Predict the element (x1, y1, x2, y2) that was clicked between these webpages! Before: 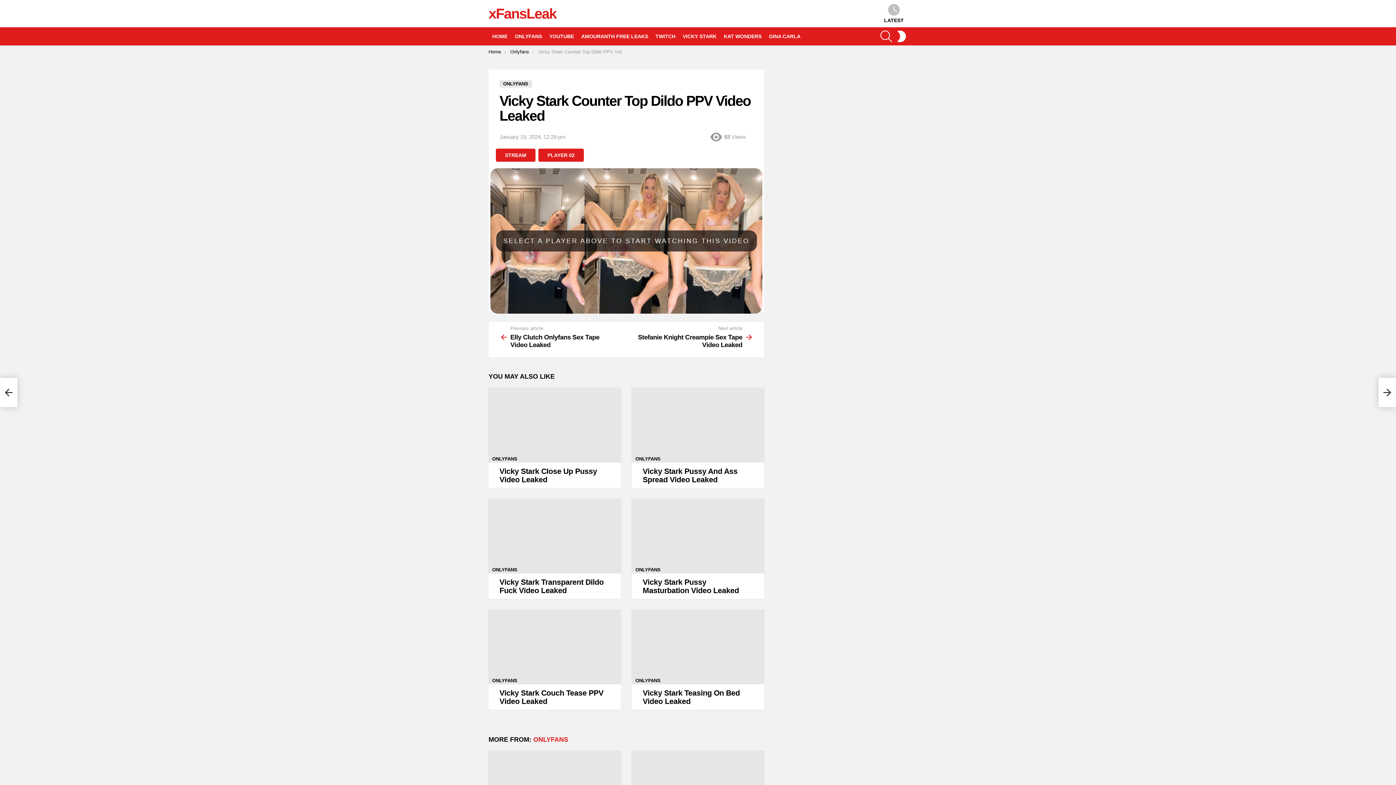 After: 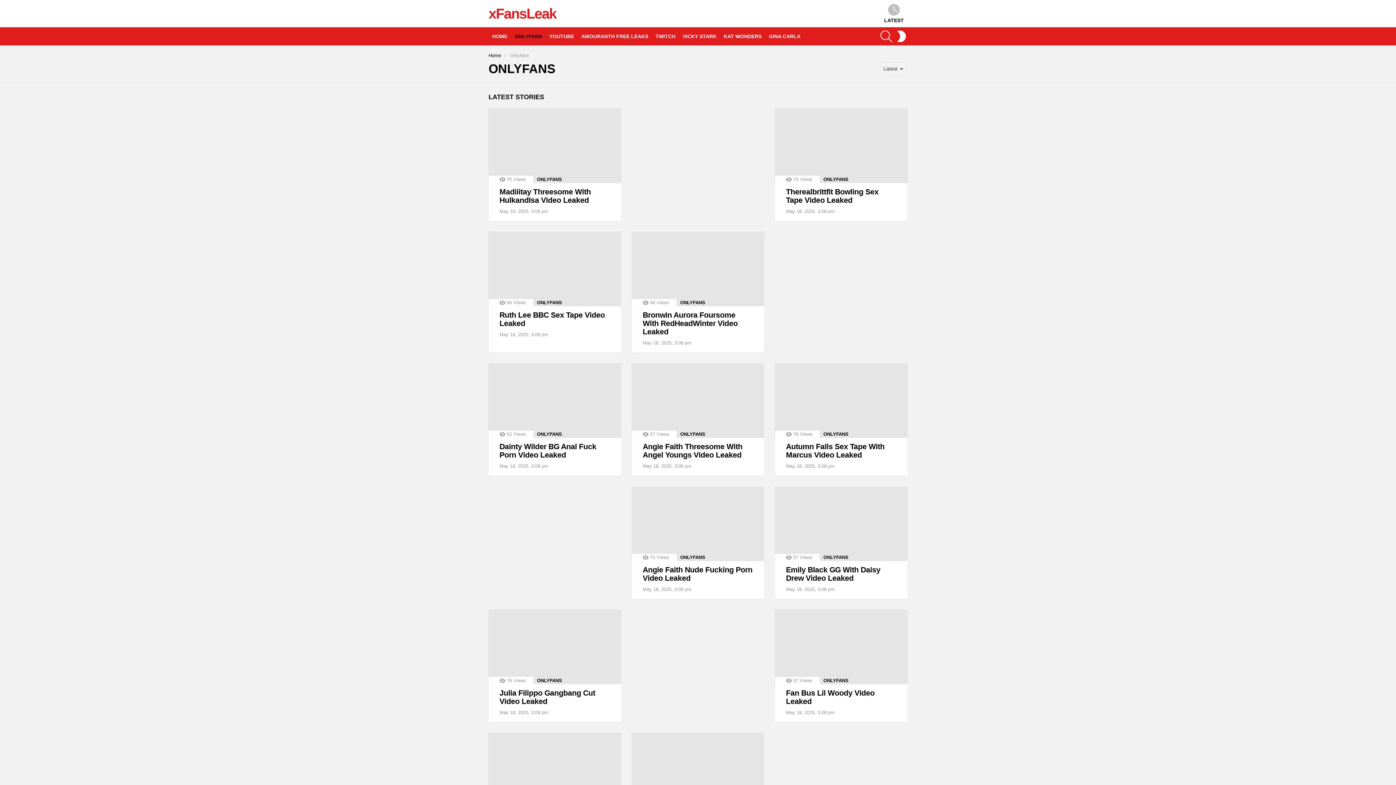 Action: label: ONLYFANS bbox: (499, 80, 532, 87)